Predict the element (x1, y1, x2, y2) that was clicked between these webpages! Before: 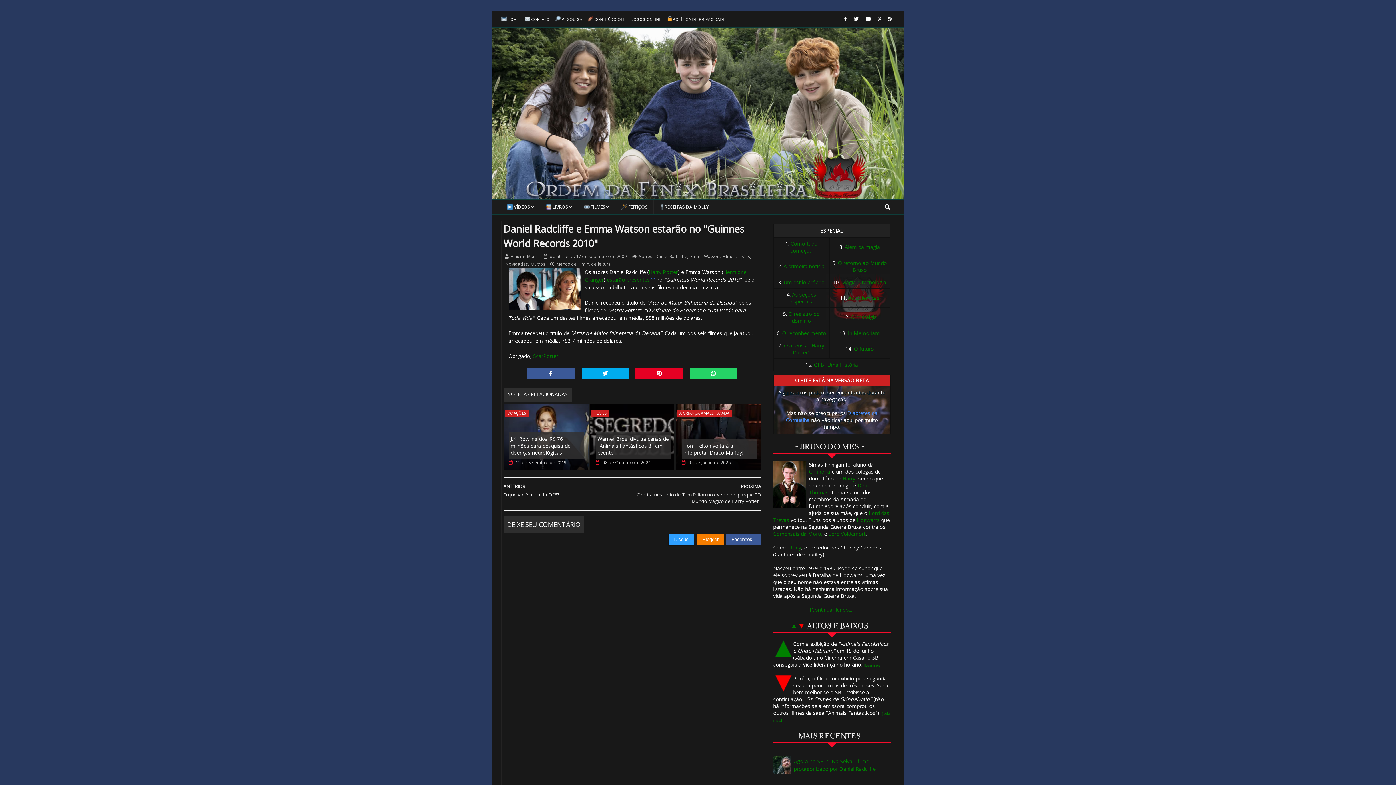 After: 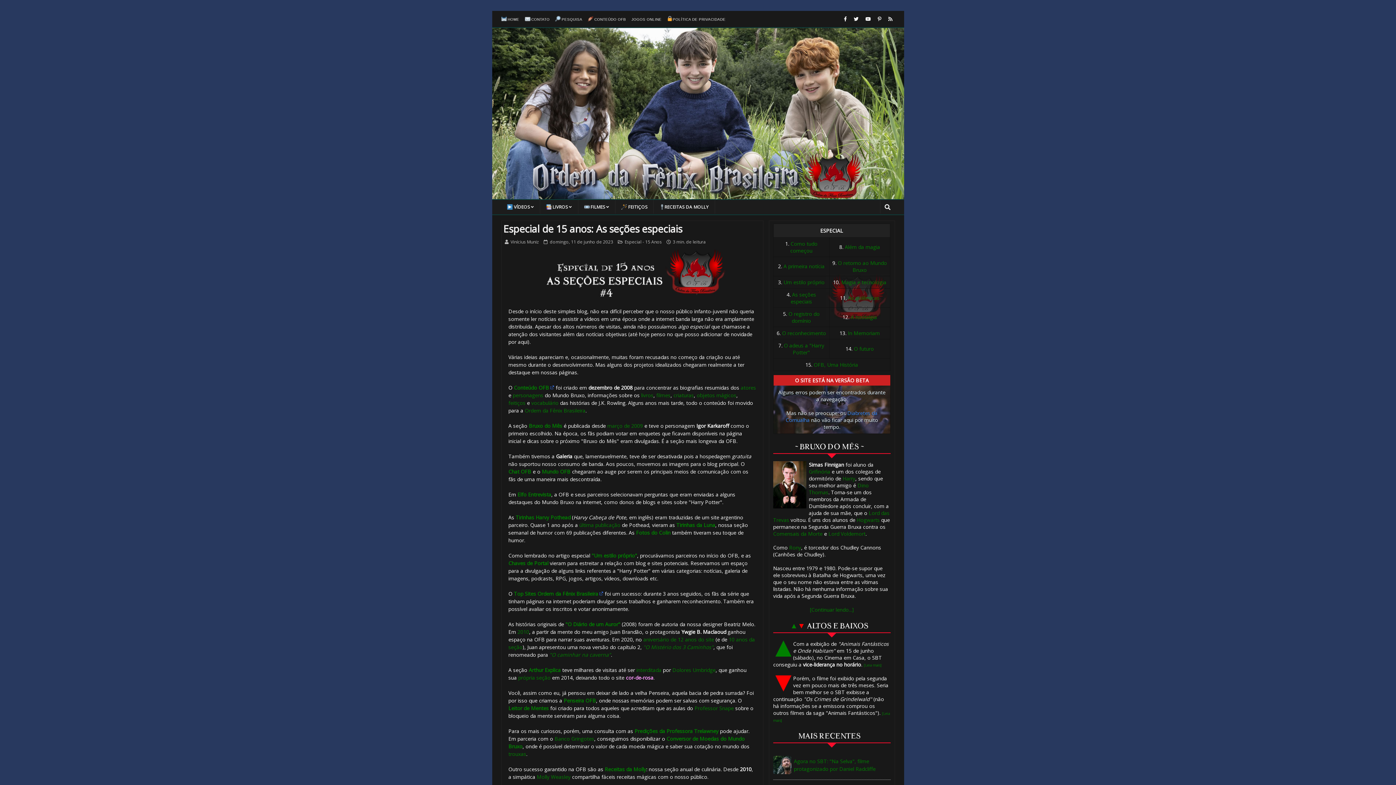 Action: label: As seções especiais bbox: (790, 291, 816, 305)